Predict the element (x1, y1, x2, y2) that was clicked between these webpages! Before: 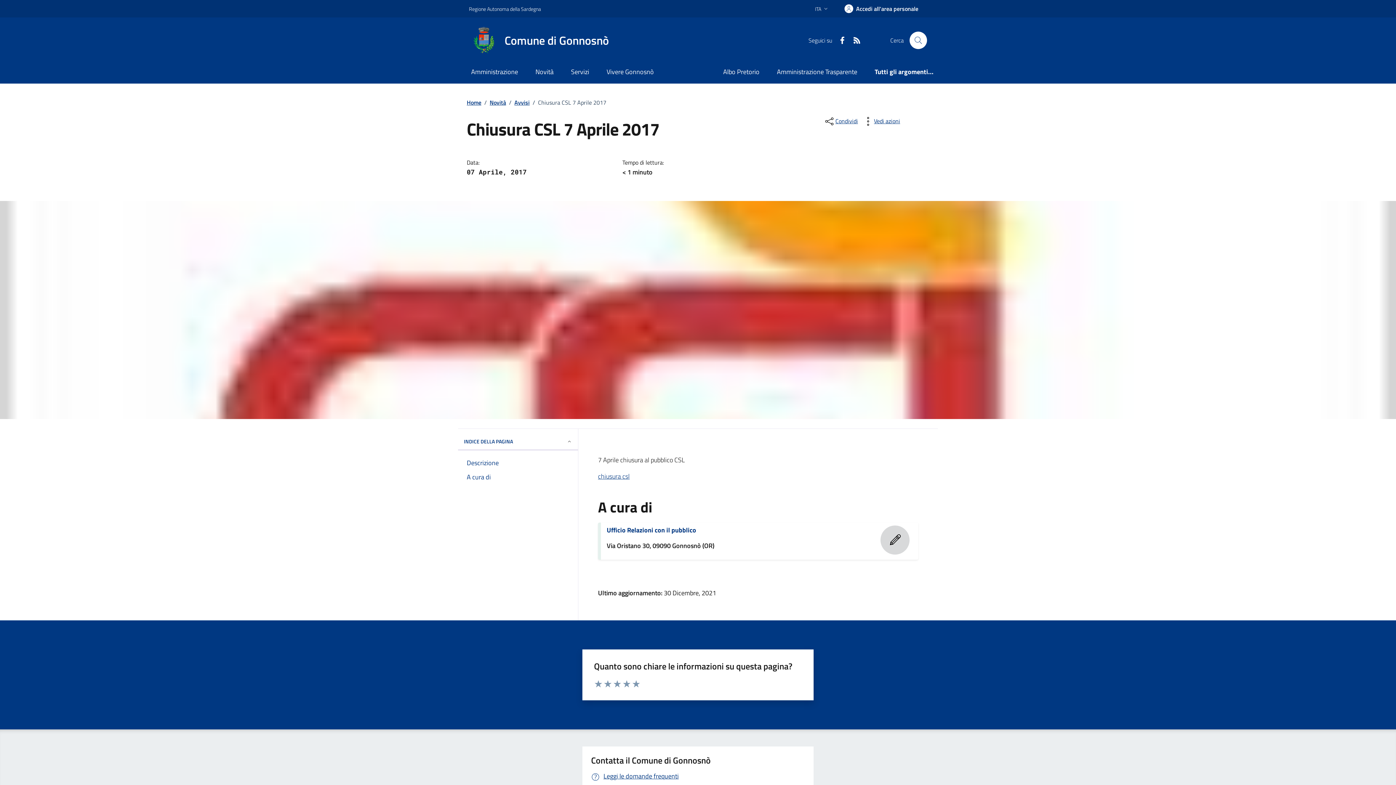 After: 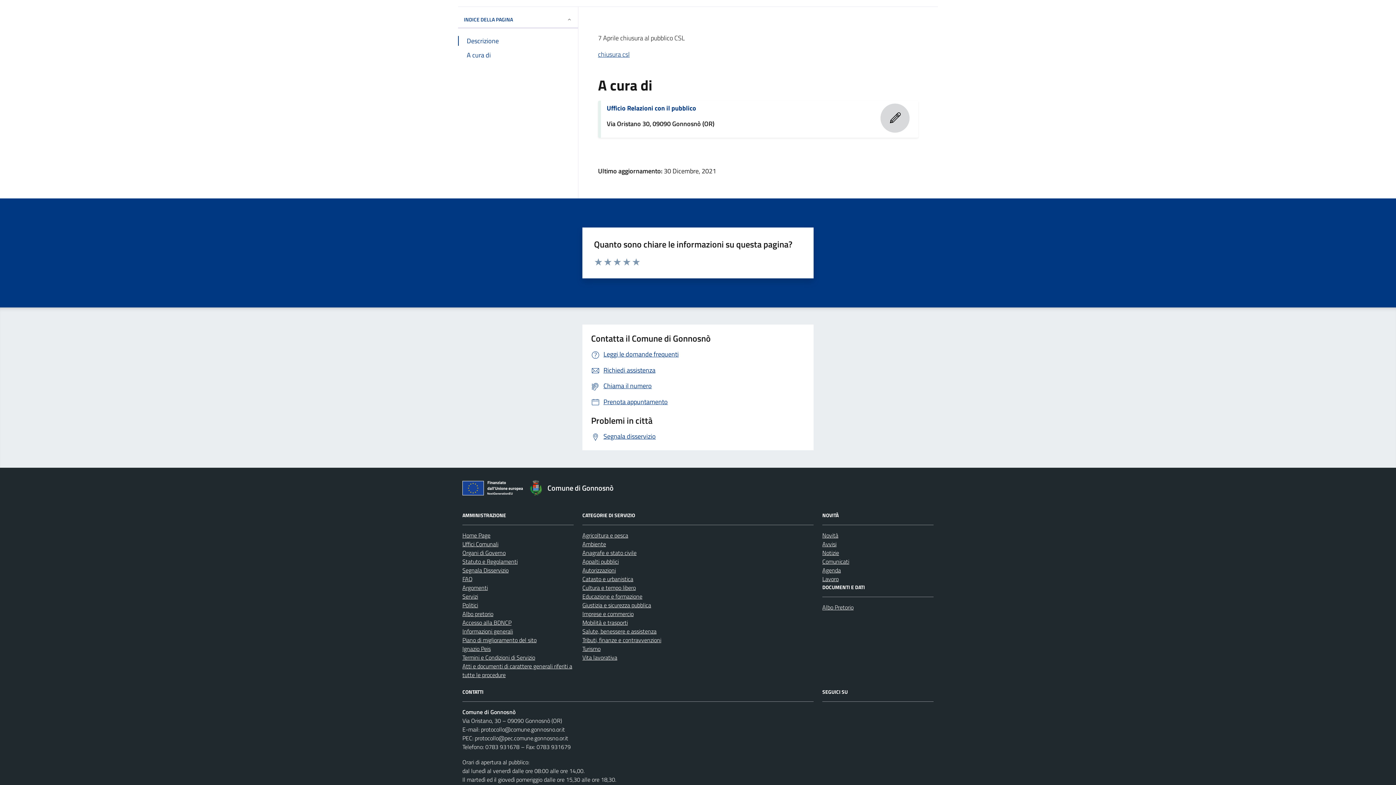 Action: bbox: (458, 458, 578, 467) label: Descrizione